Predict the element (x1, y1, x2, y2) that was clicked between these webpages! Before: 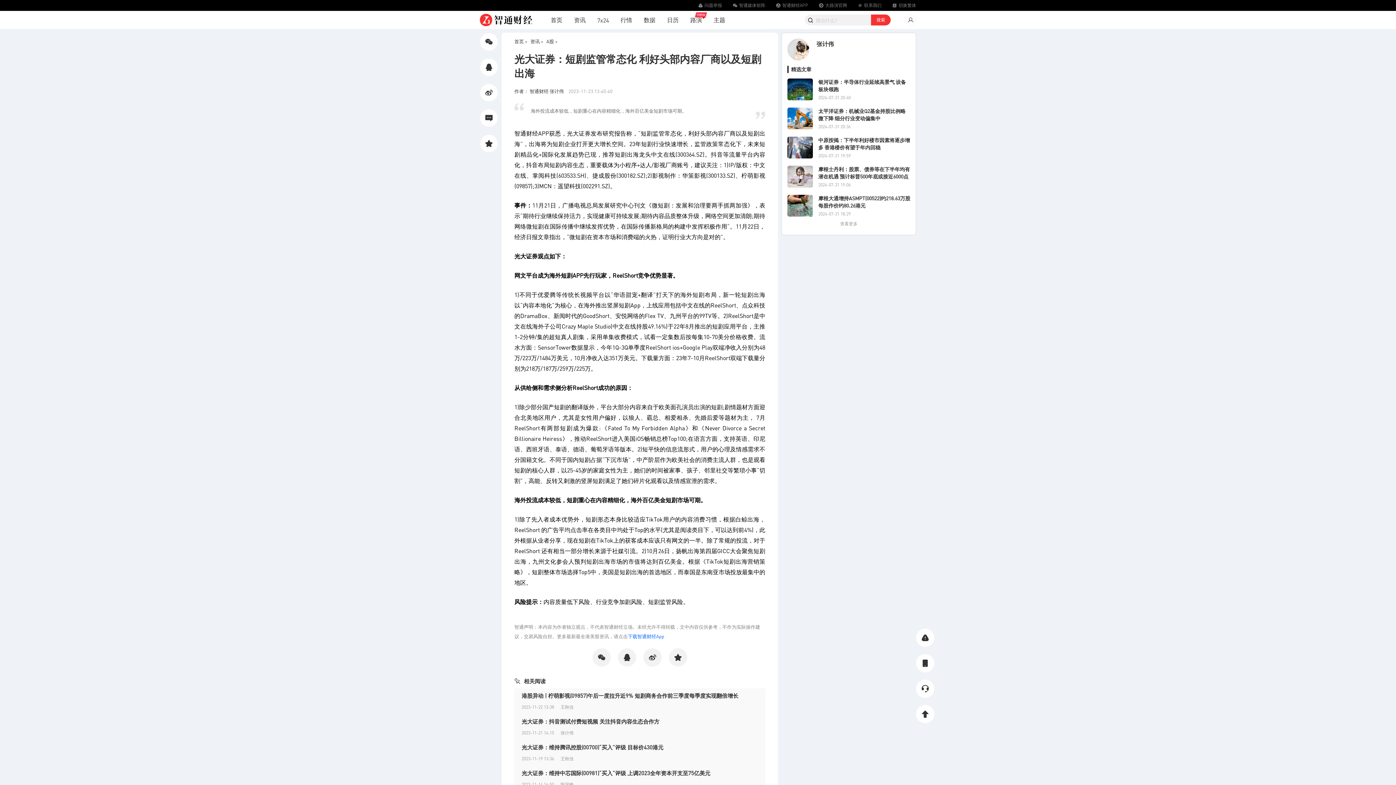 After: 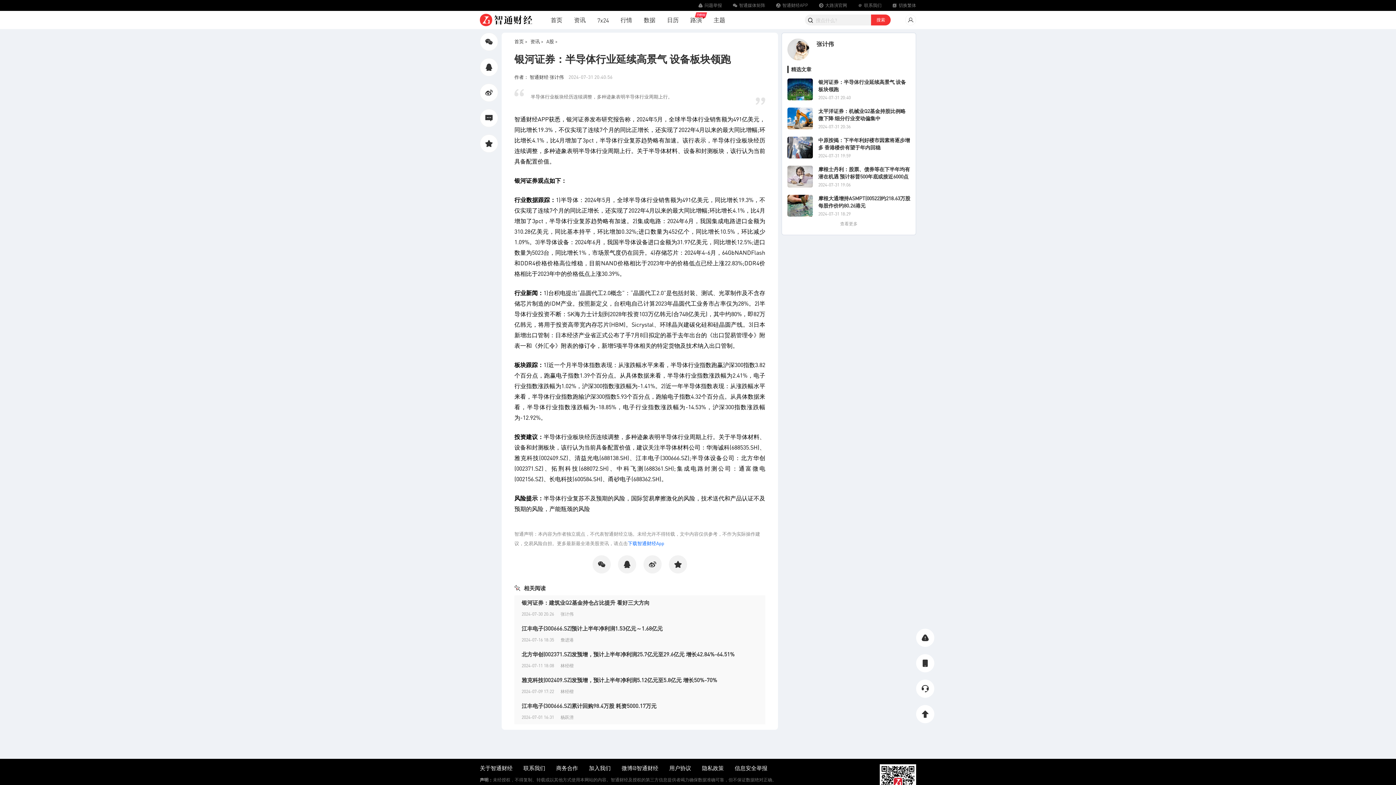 Action: bbox: (787, 76, 910, 102) label: 银河证券：半导体行业延续高景气 设备板块领跑
2024-07-31 20:40